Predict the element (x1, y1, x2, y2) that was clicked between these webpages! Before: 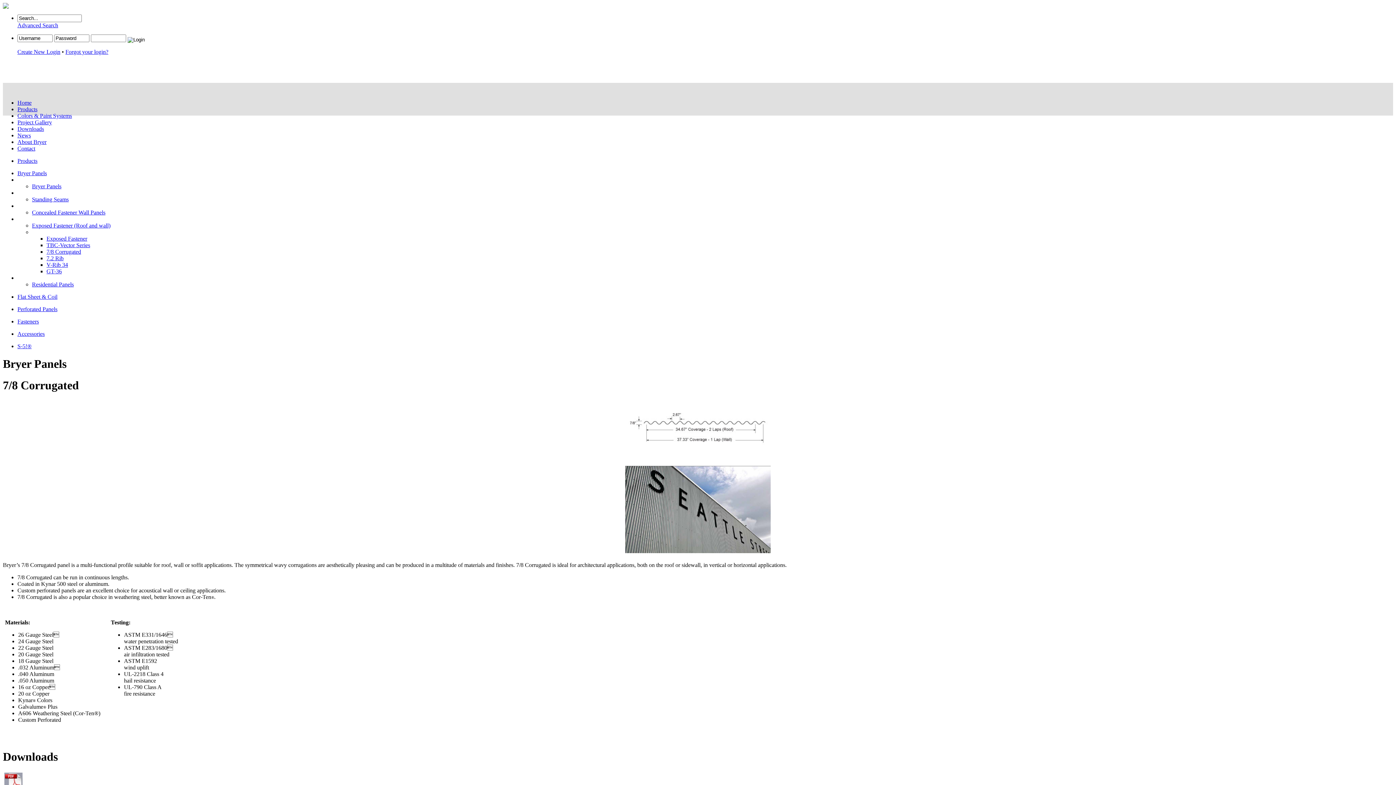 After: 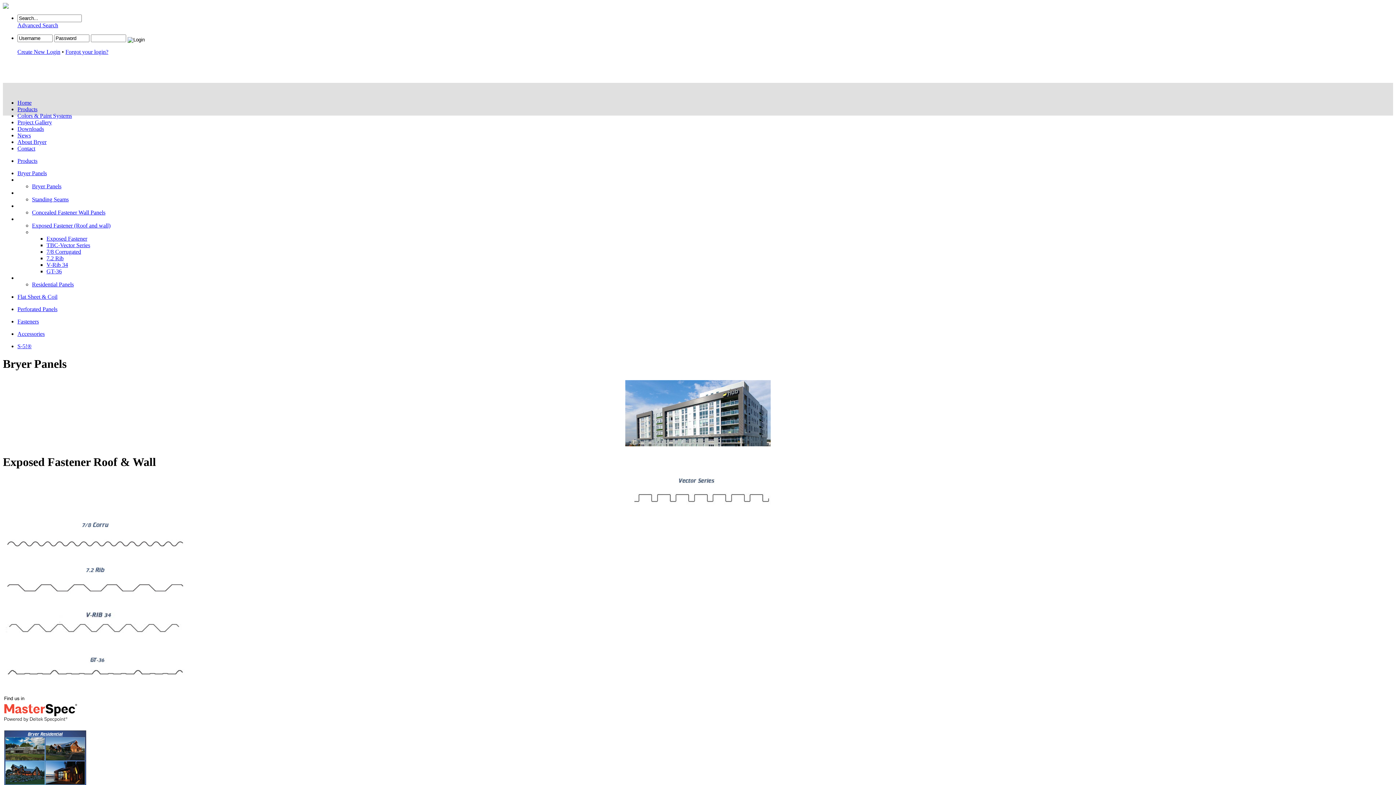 Action: bbox: (46, 235, 87, 241) label: Exposed Fastener